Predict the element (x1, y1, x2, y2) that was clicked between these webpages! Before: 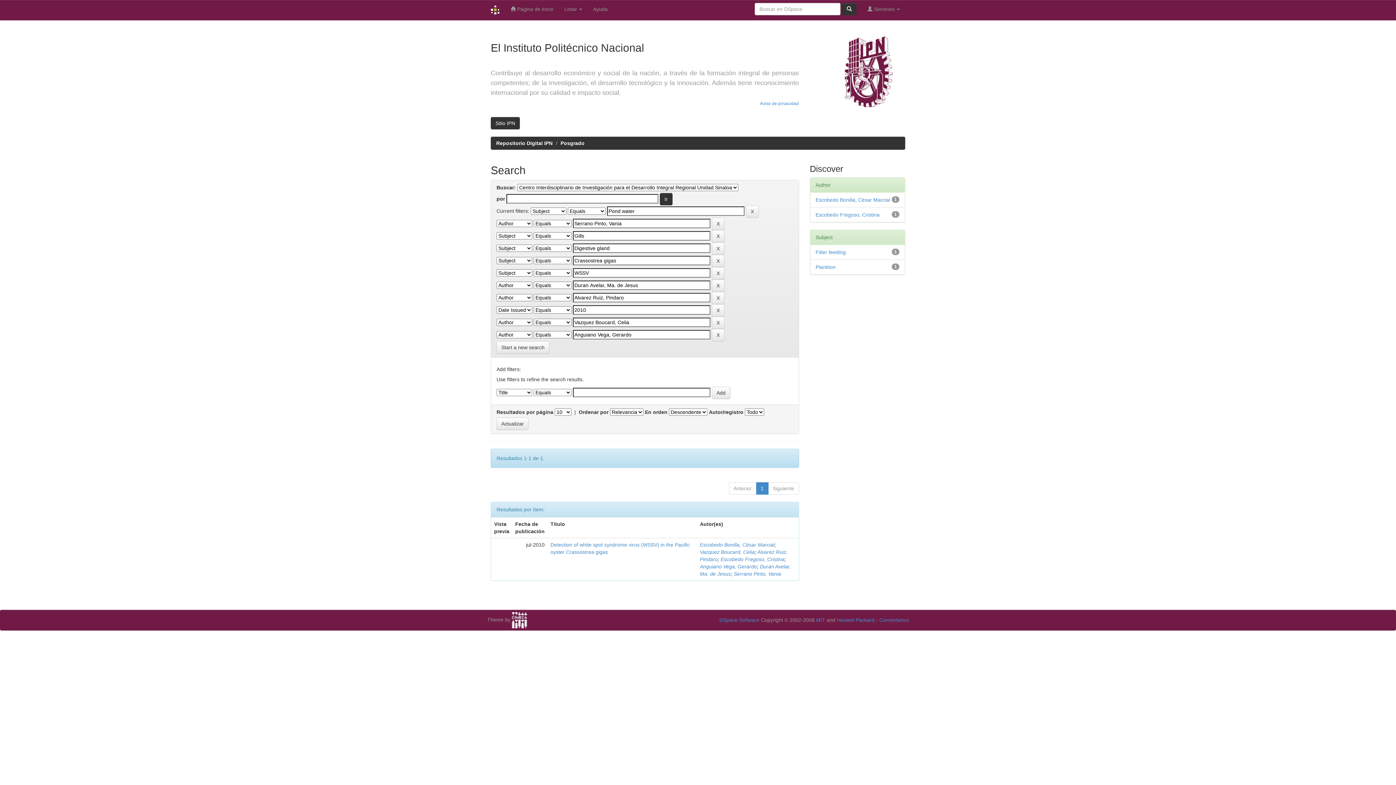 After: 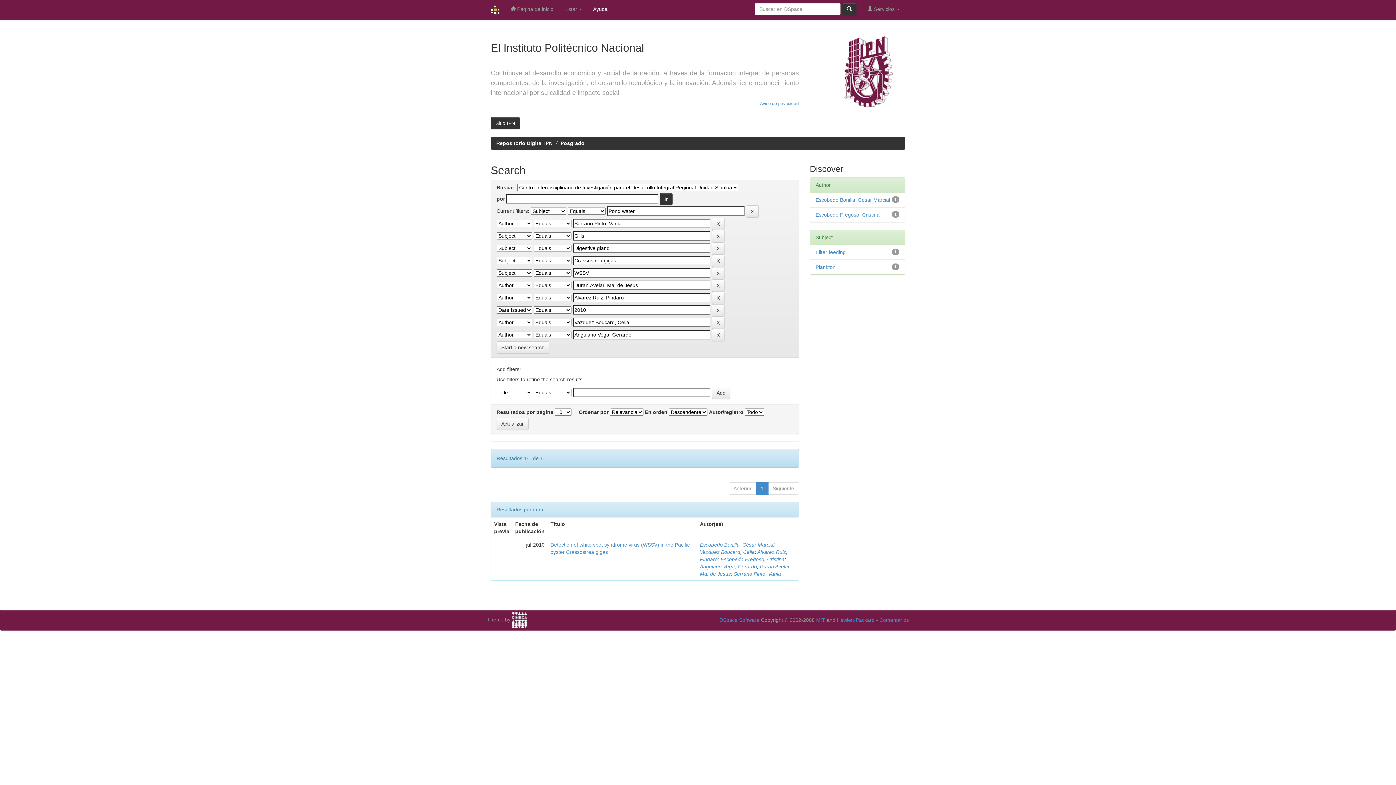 Action: bbox: (587, 0, 613, 18) label: Ayuda